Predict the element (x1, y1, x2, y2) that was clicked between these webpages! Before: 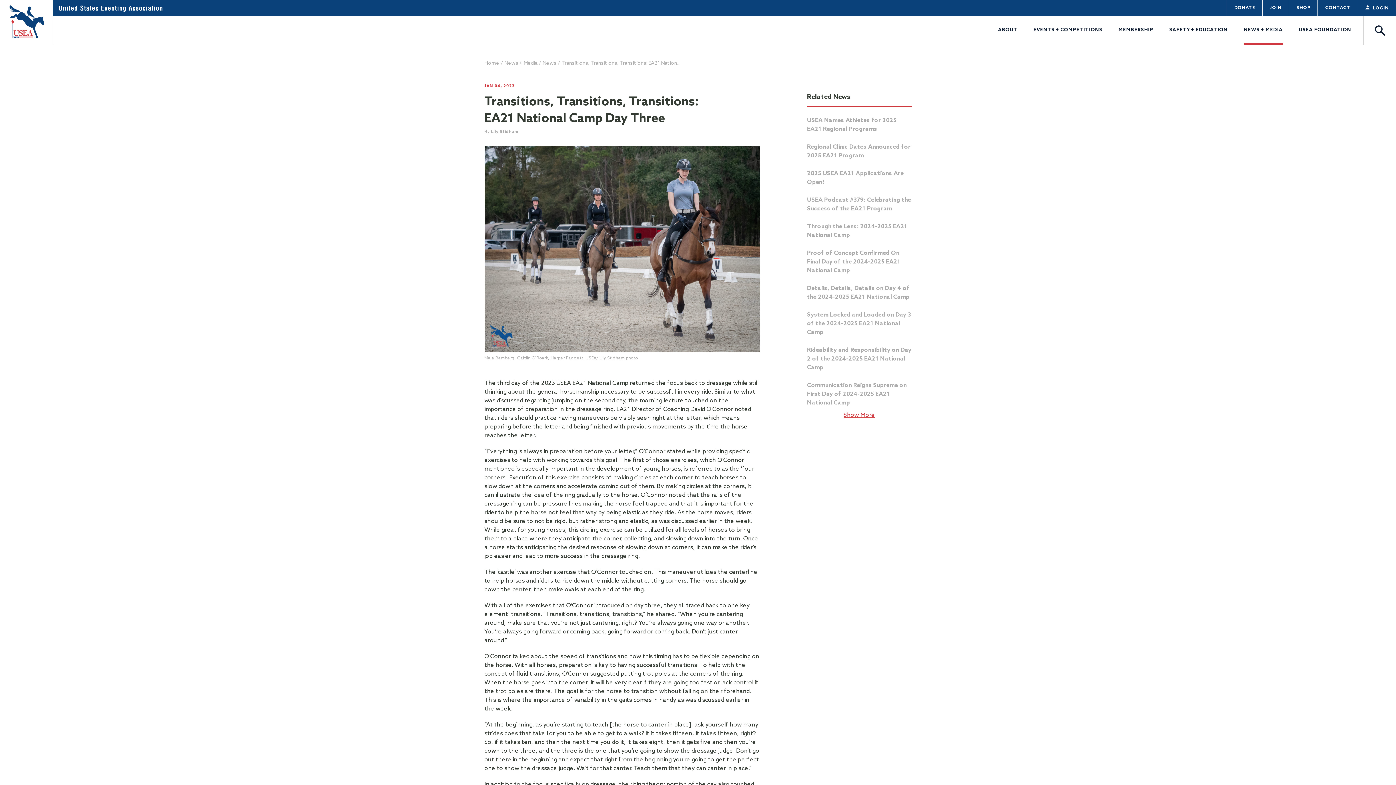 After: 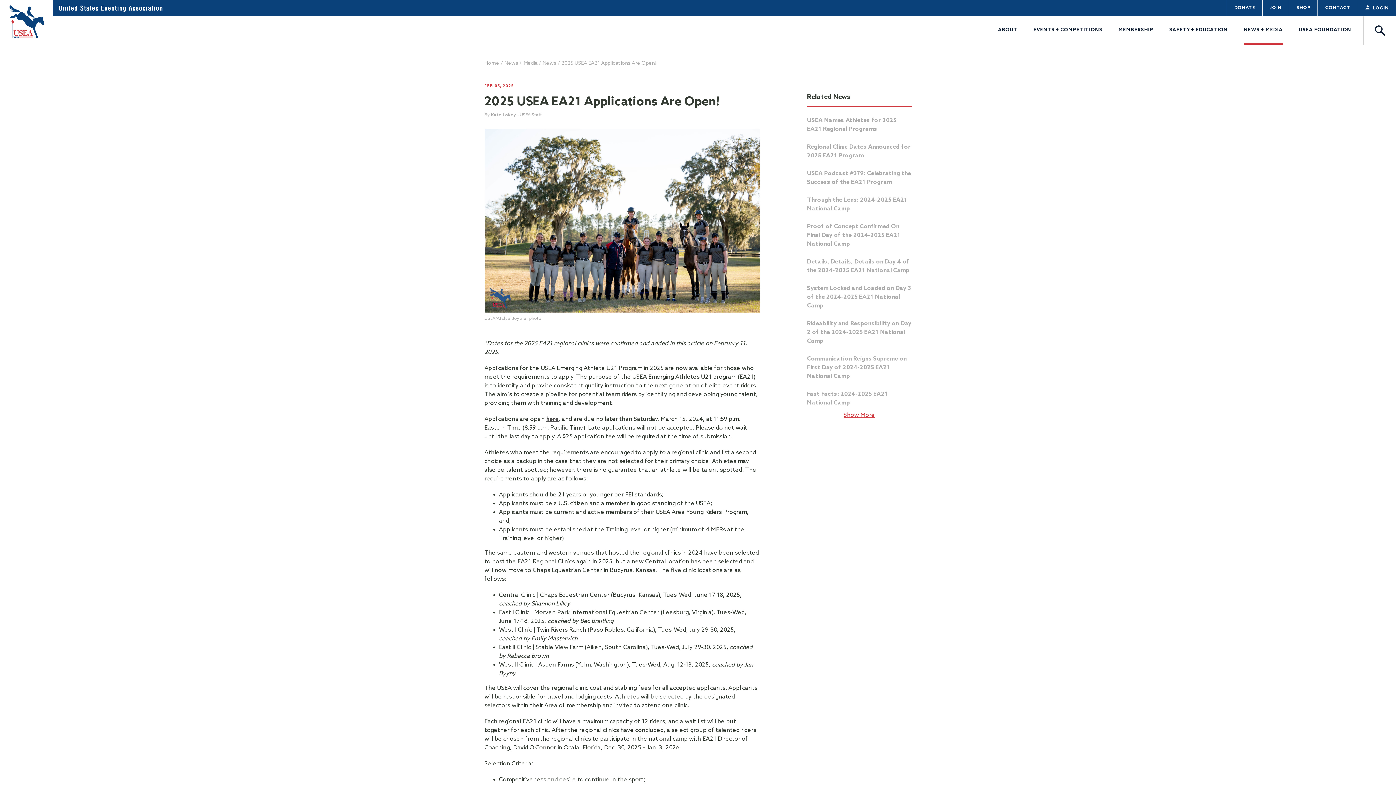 Action: bbox: (807, 169, 911, 186) label: 2025 USEA EA21 Applications Are Open!